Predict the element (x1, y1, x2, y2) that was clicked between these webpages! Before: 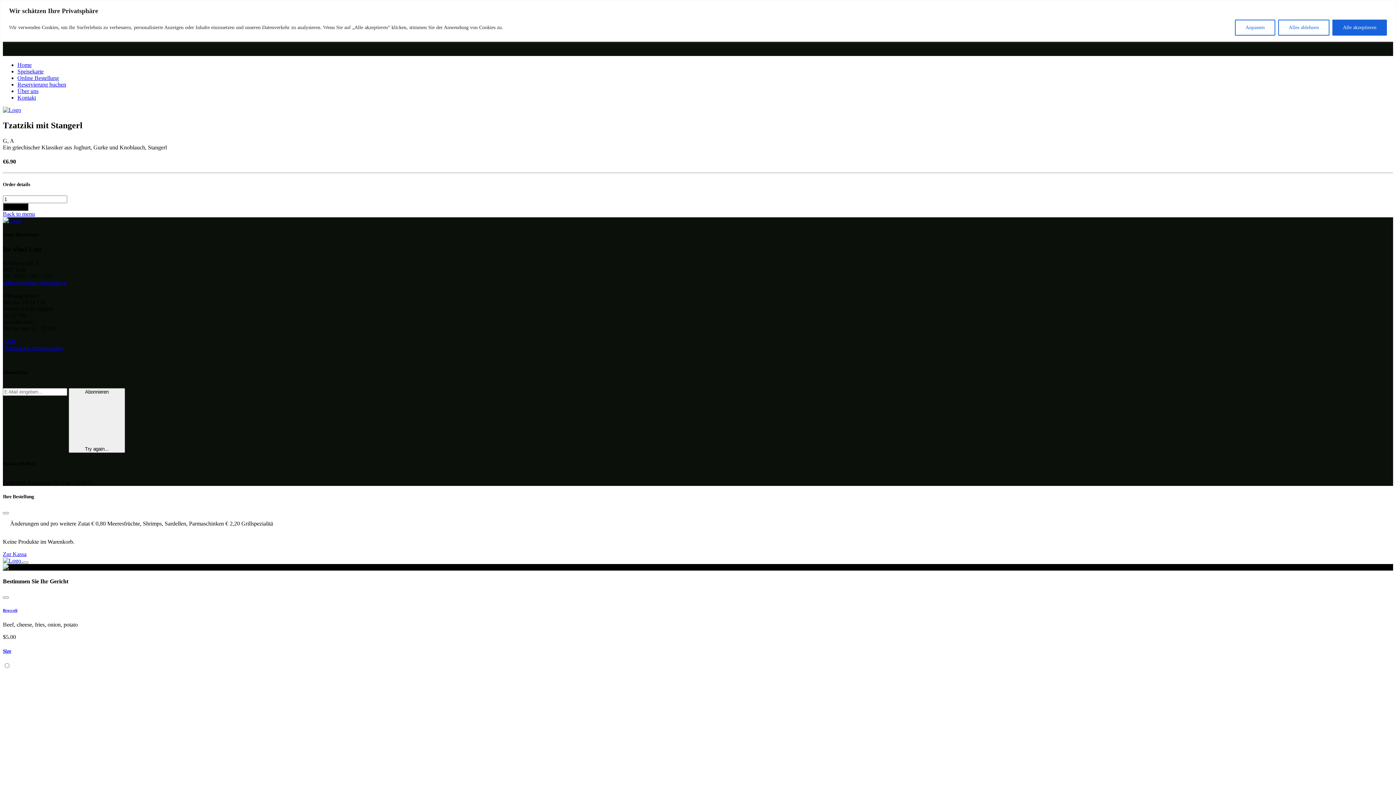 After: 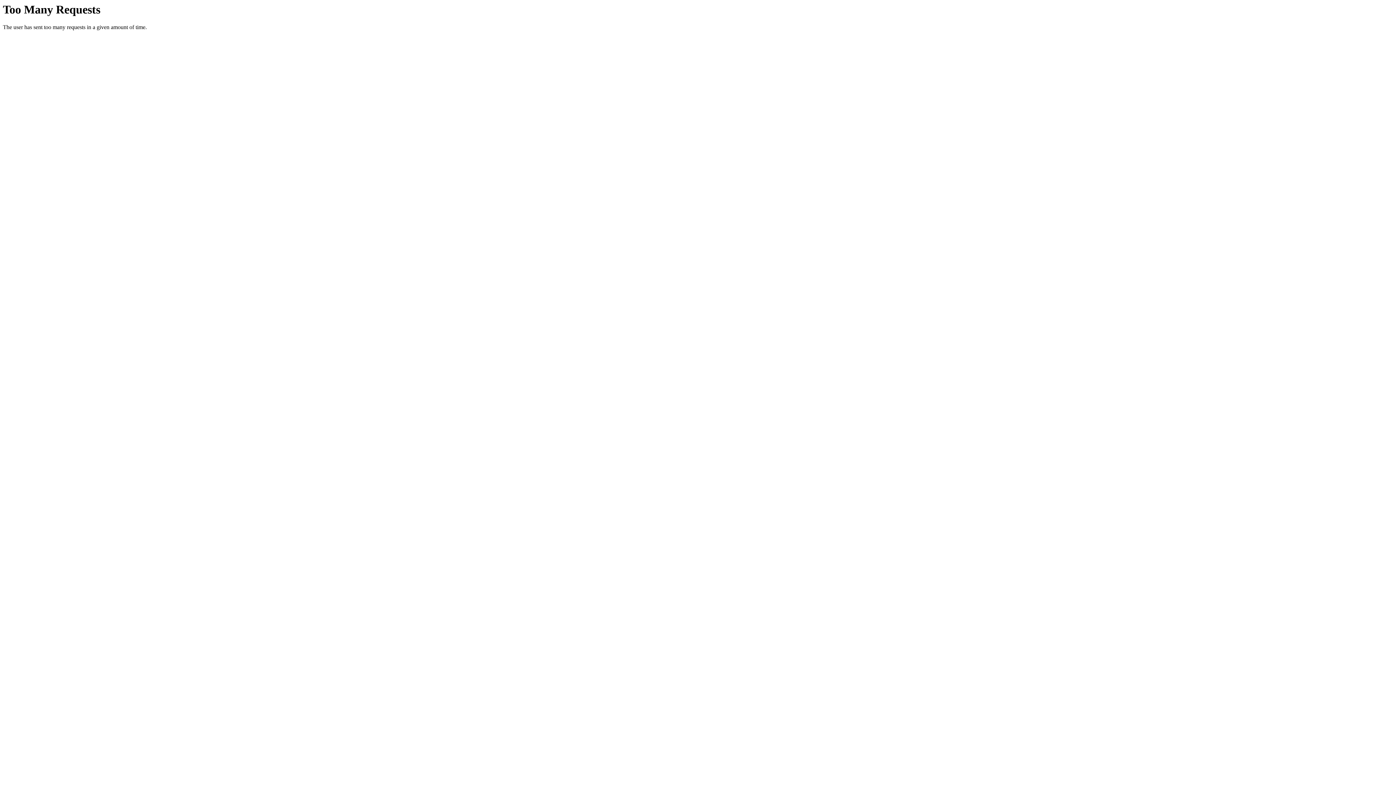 Action: bbox: (2, 551, 26, 557) label: Zur Kassa